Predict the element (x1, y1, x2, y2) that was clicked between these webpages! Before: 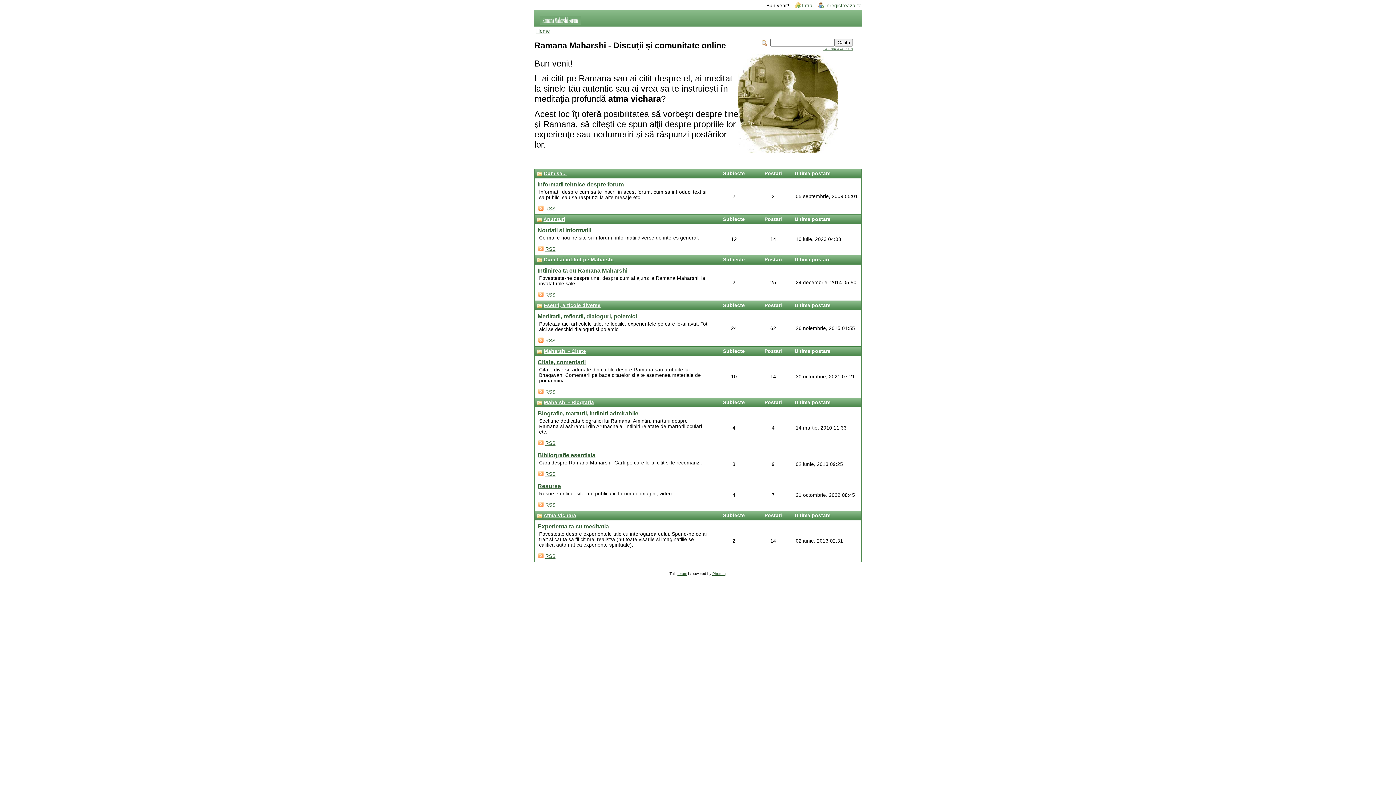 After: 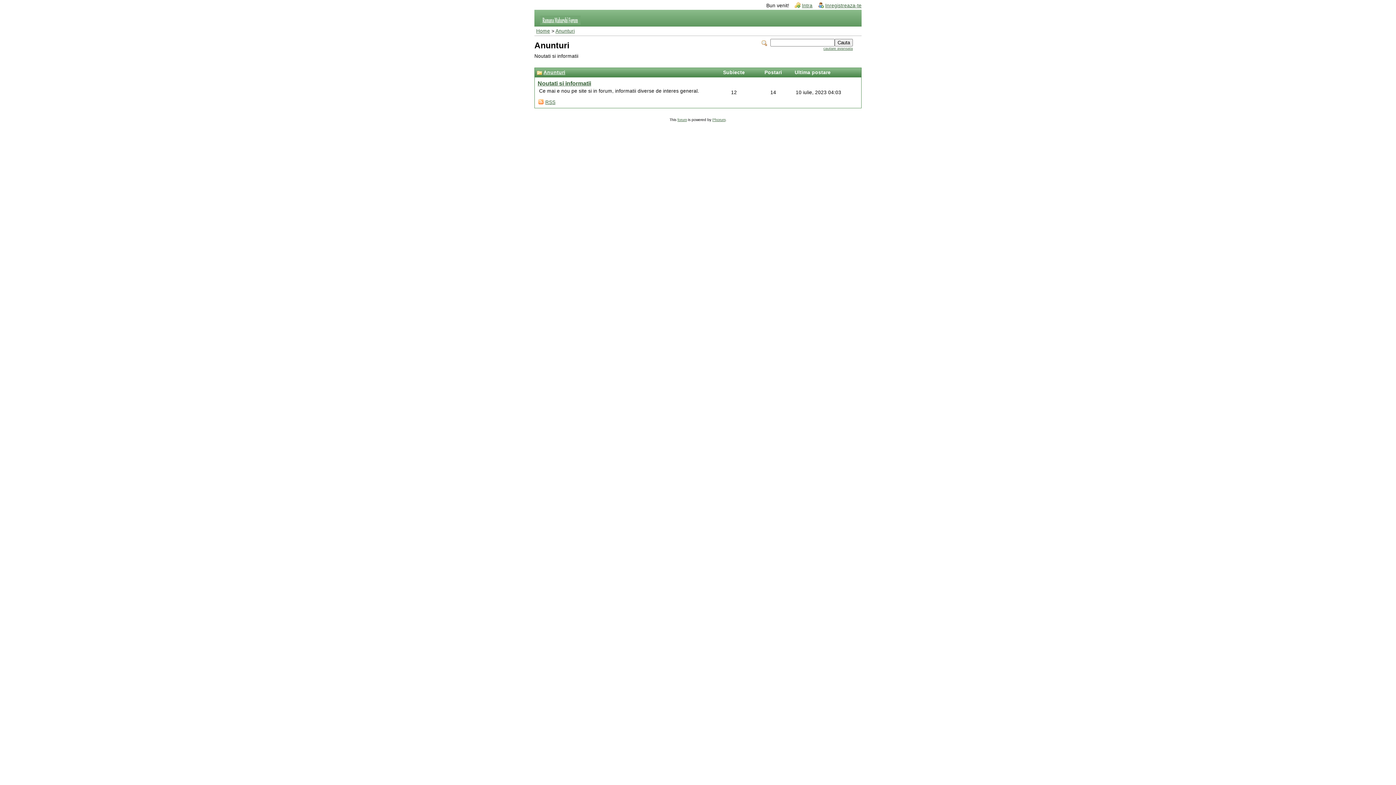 Action: bbox: (543, 216, 565, 222) label: Anunturi